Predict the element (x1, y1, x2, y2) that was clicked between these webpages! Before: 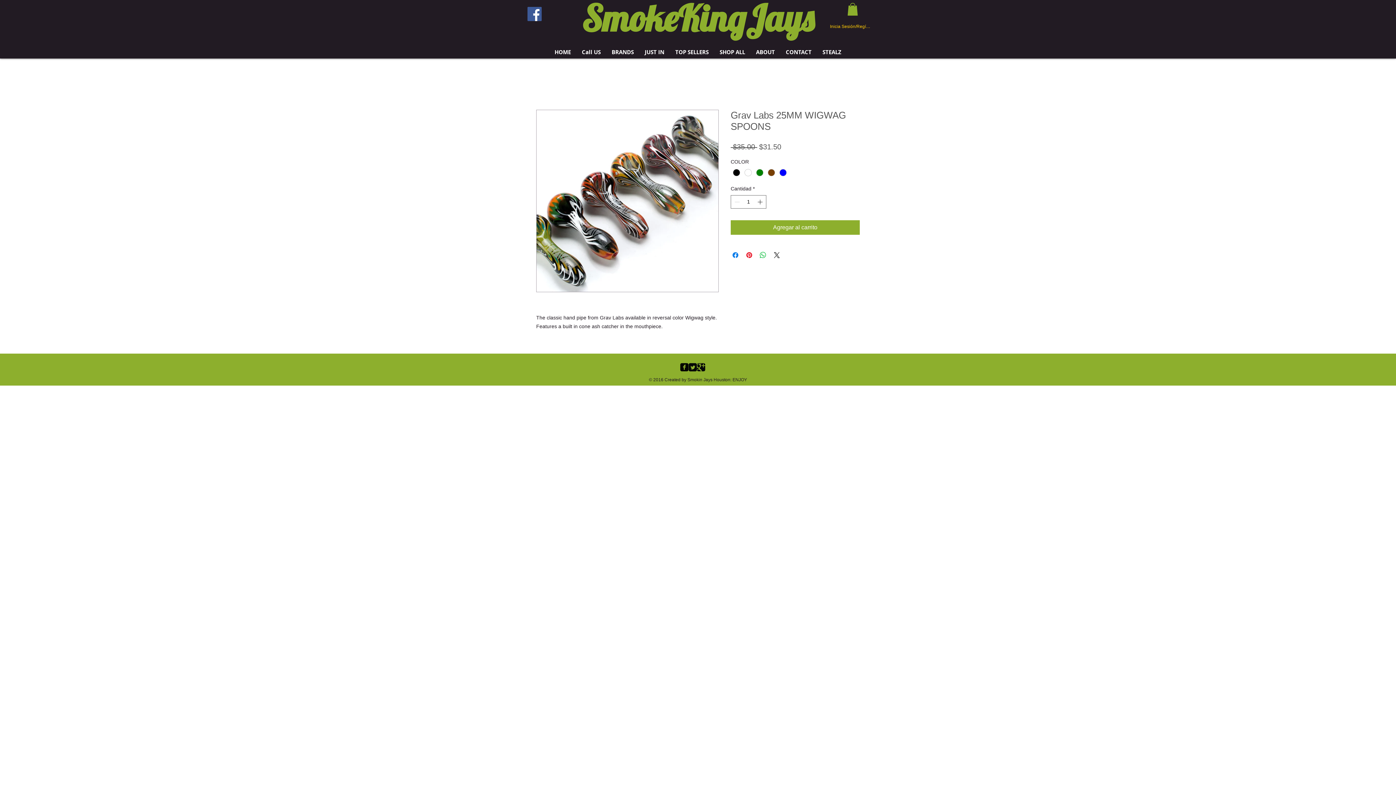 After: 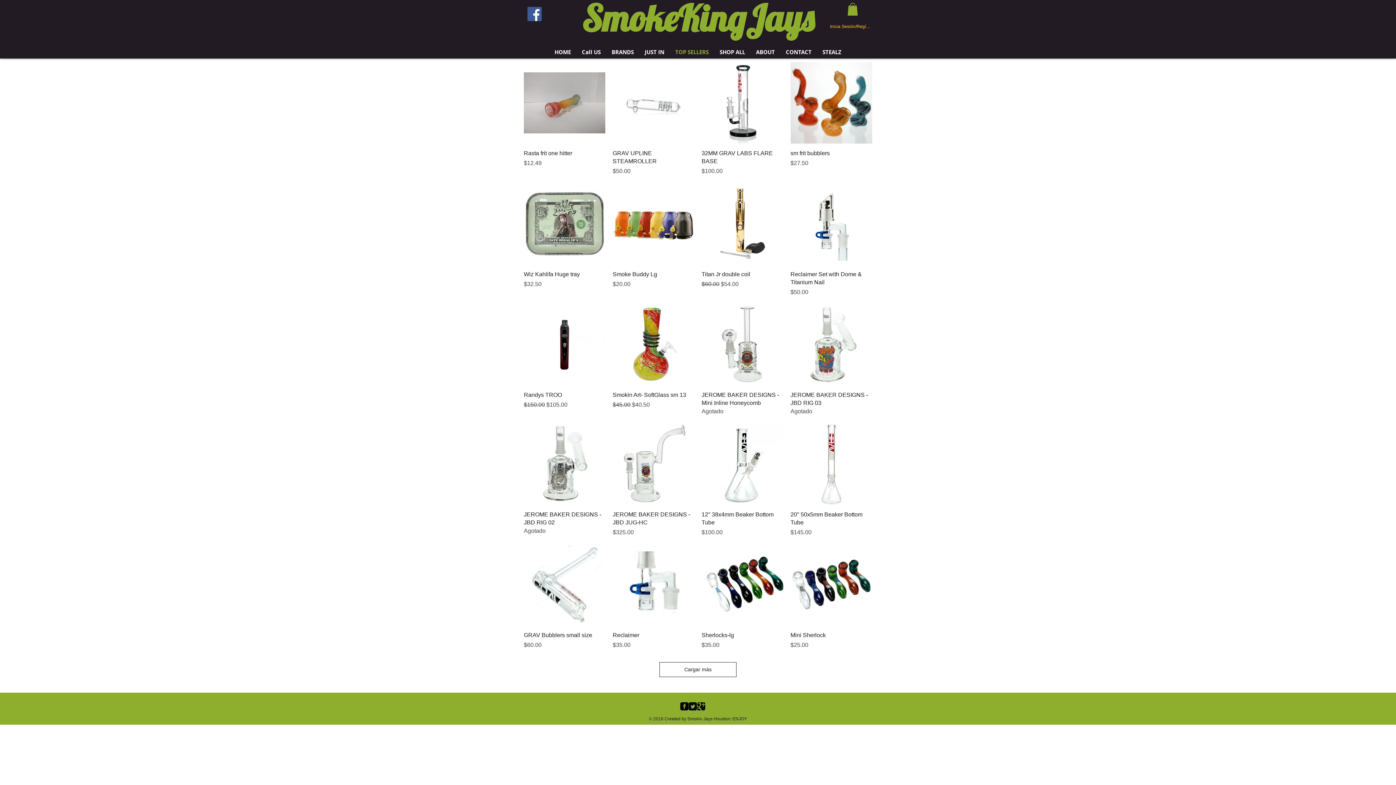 Action: bbox: (670, 46, 714, 58) label: TOP SELLERS